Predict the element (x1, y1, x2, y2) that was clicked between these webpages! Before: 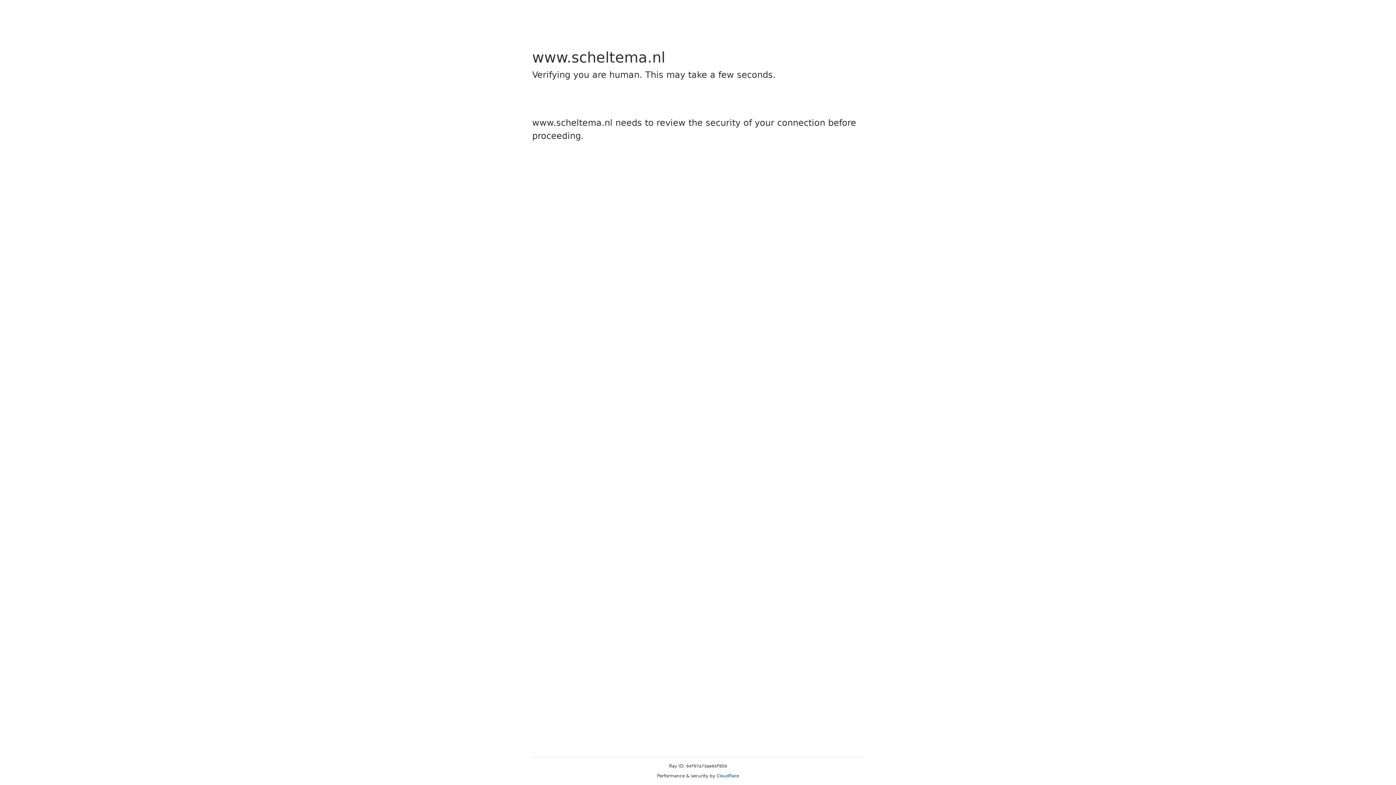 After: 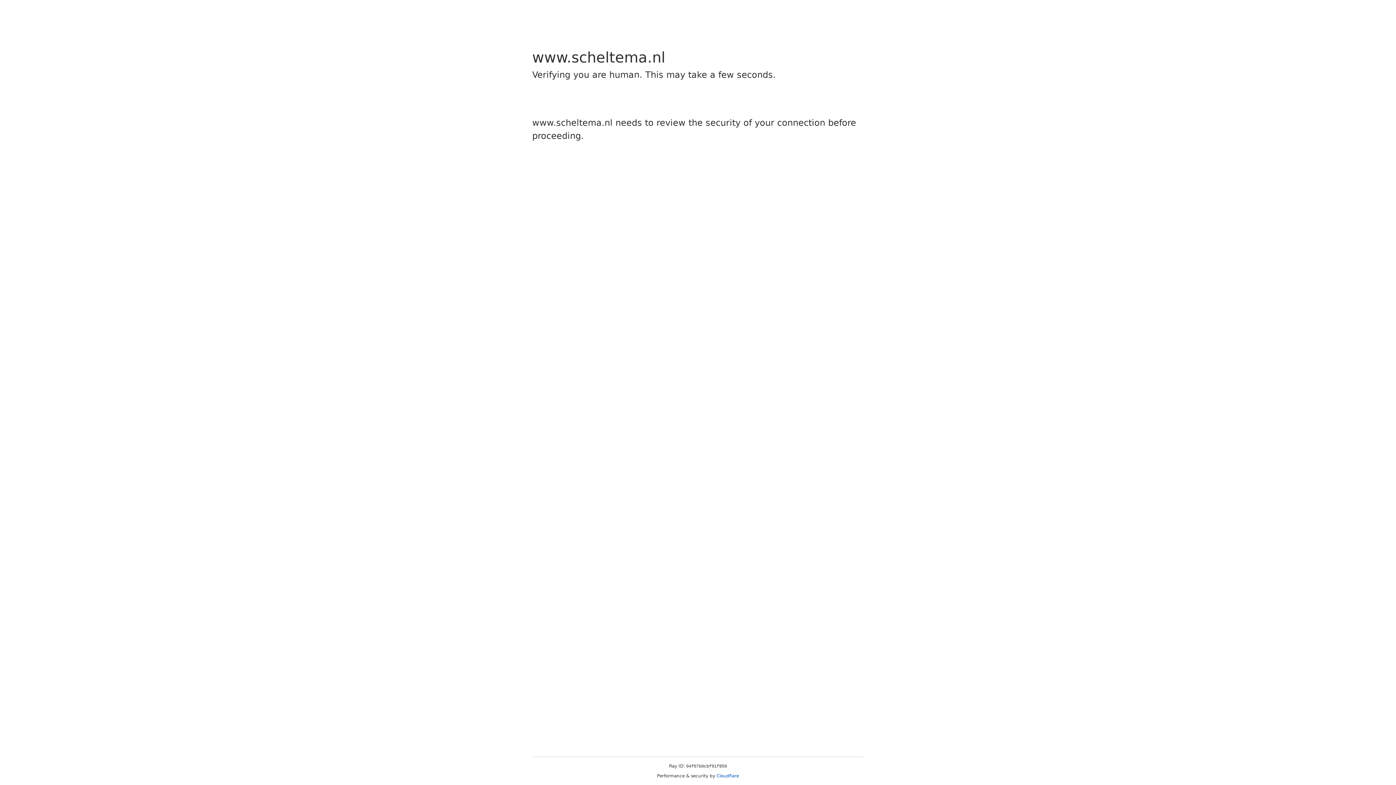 Action: bbox: (716, 773, 739, 778) label: Cloudflare